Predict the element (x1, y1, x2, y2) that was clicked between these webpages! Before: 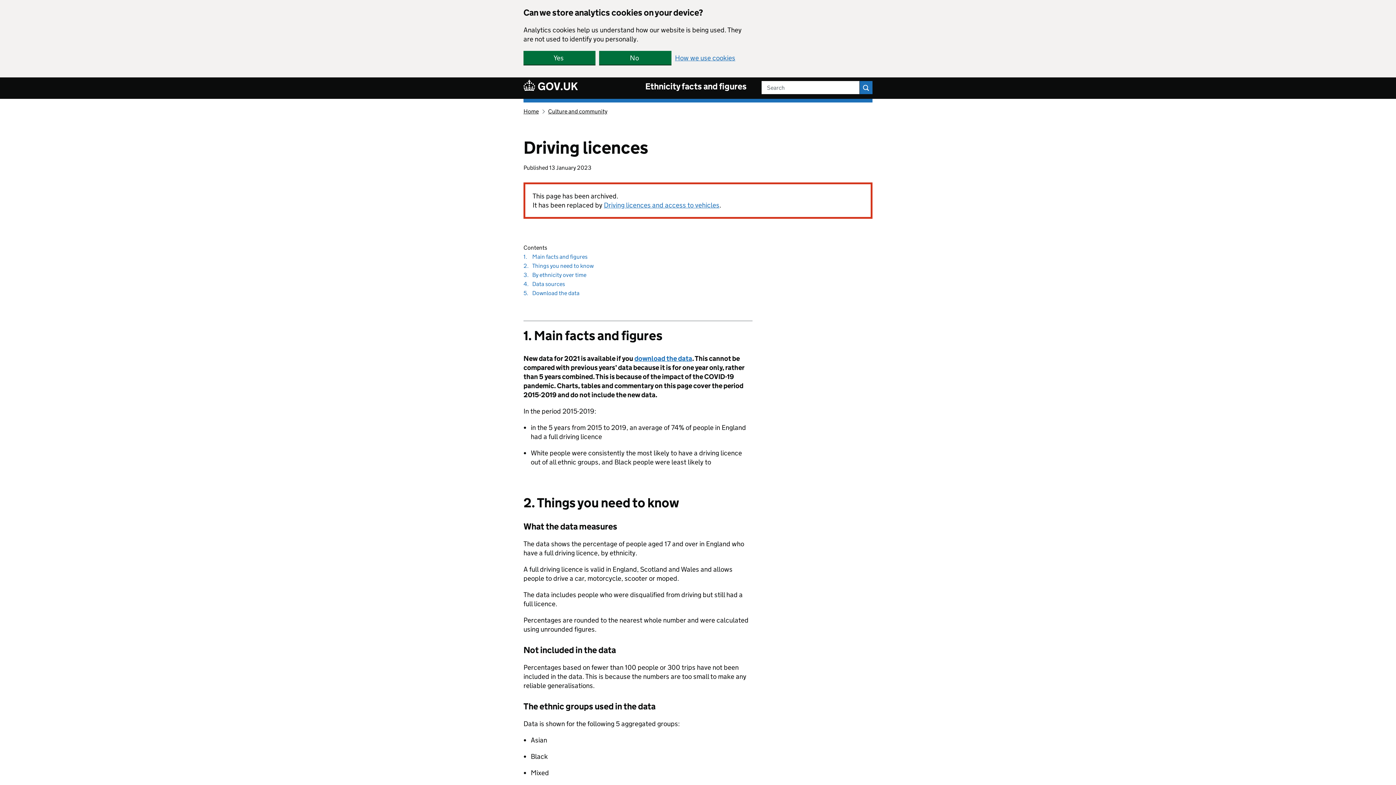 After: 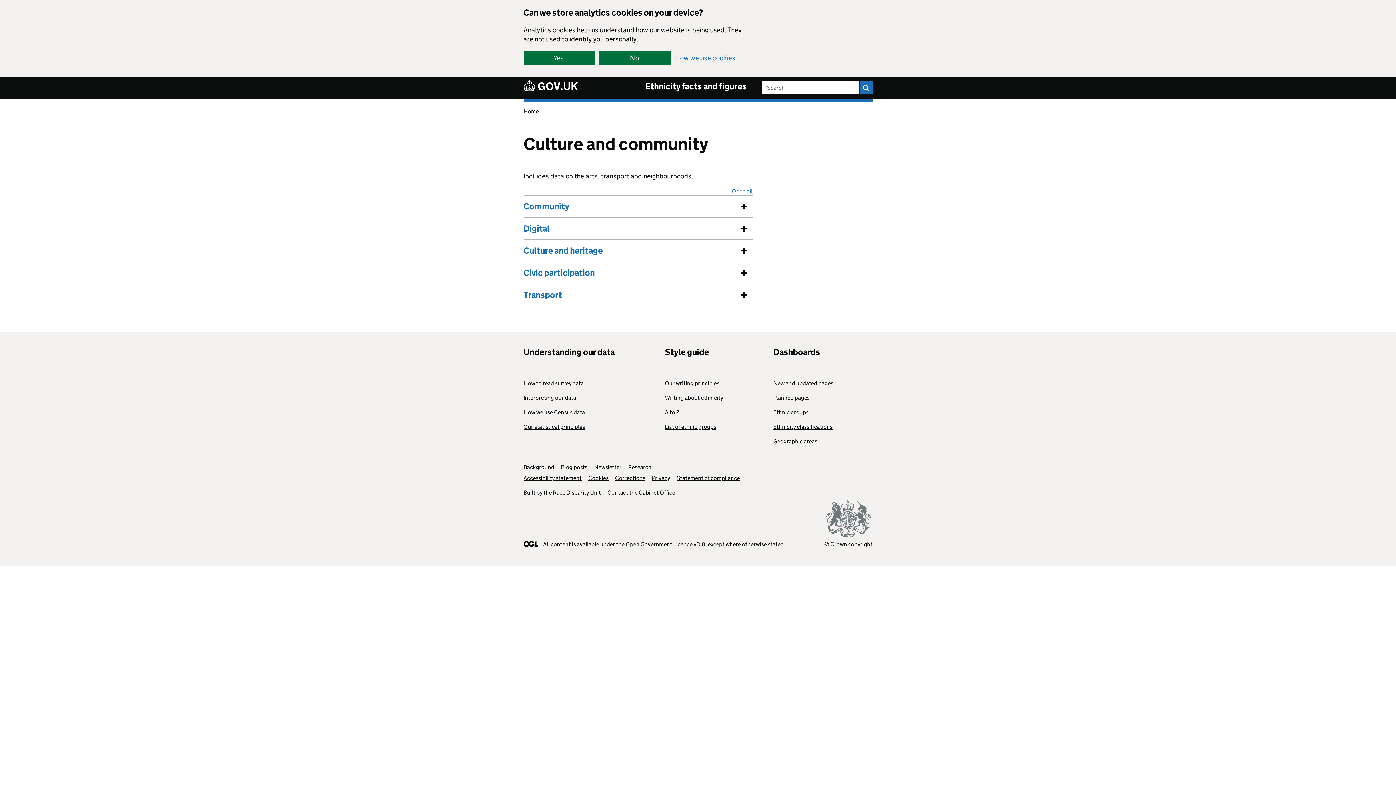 Action: label: Culture and community bbox: (548, 108, 607, 114)